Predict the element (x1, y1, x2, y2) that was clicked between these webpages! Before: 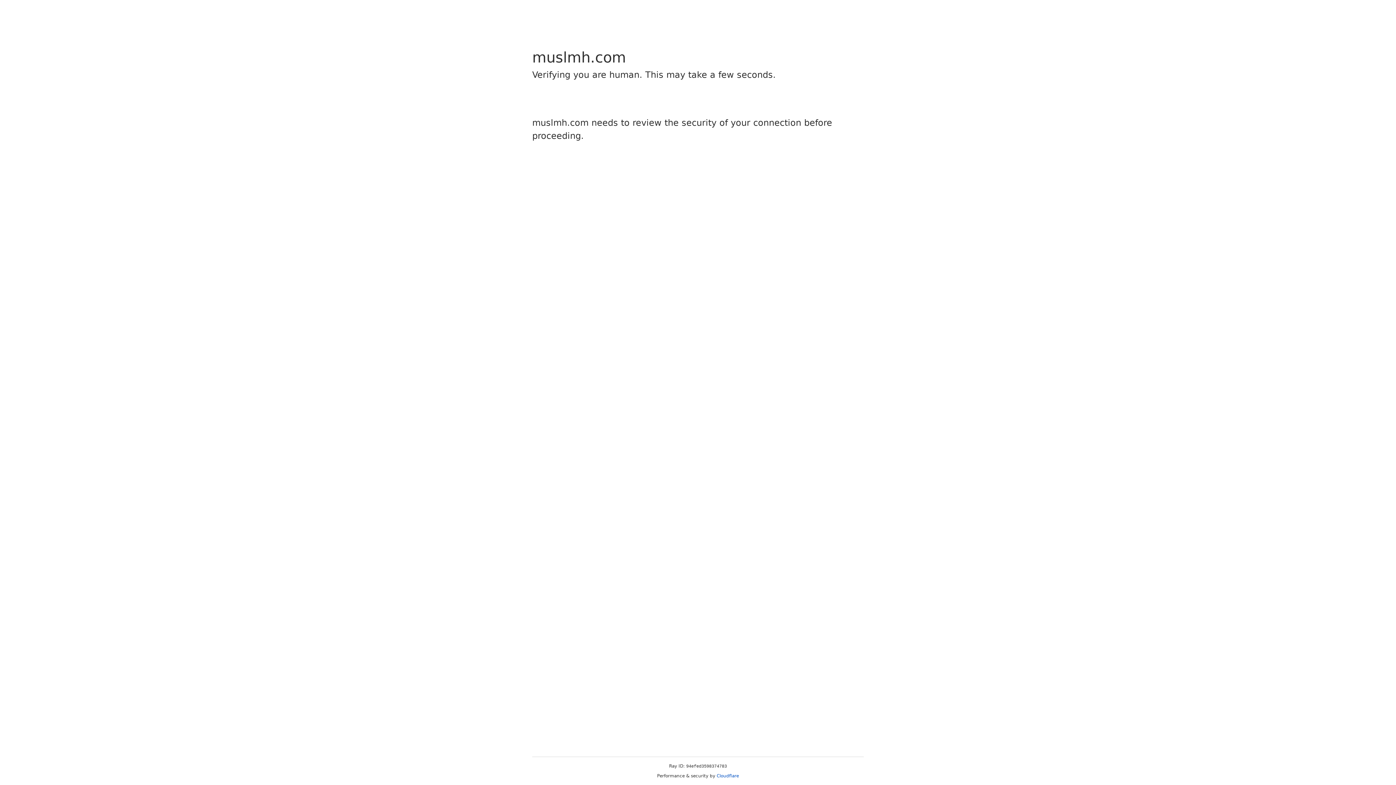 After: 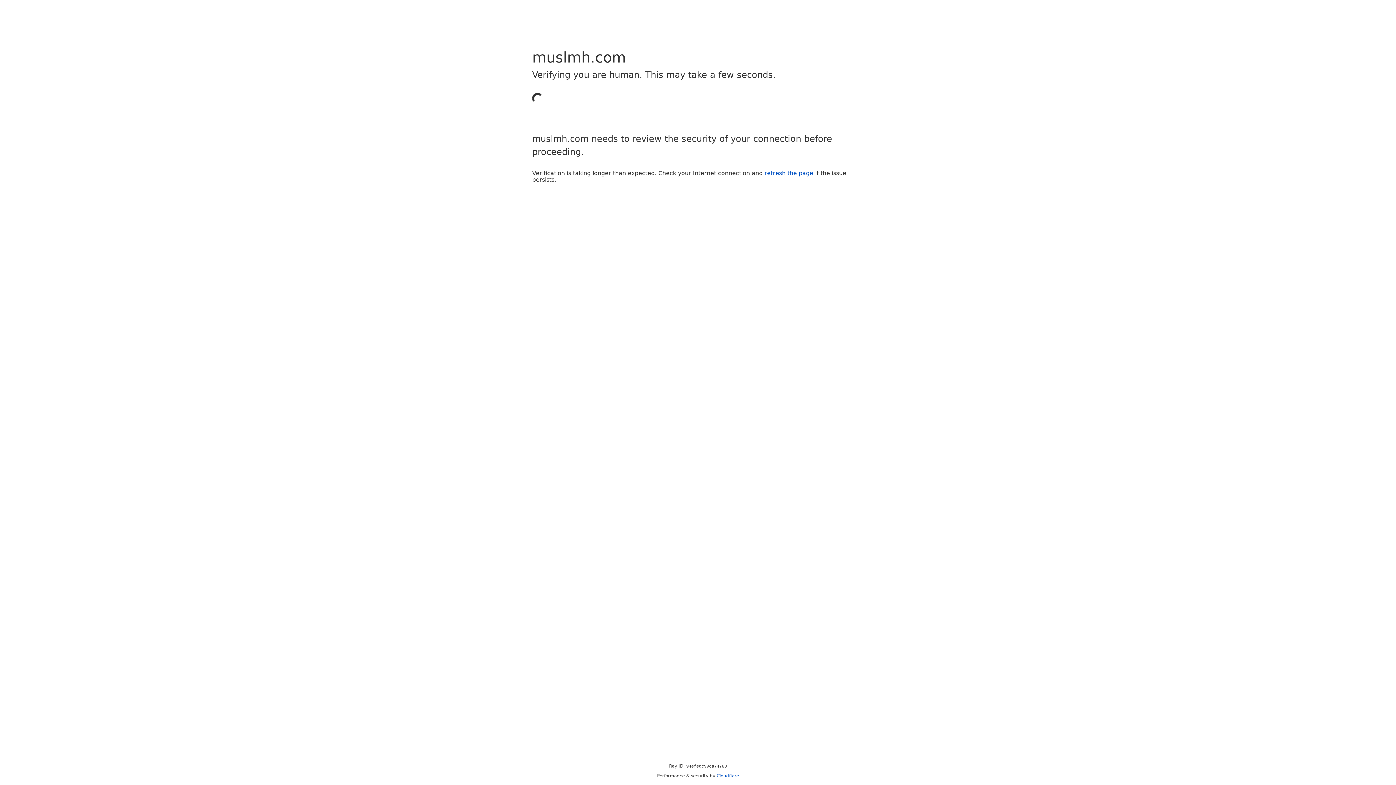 Action: label: Cloudflare bbox: (716, 773, 739, 778)